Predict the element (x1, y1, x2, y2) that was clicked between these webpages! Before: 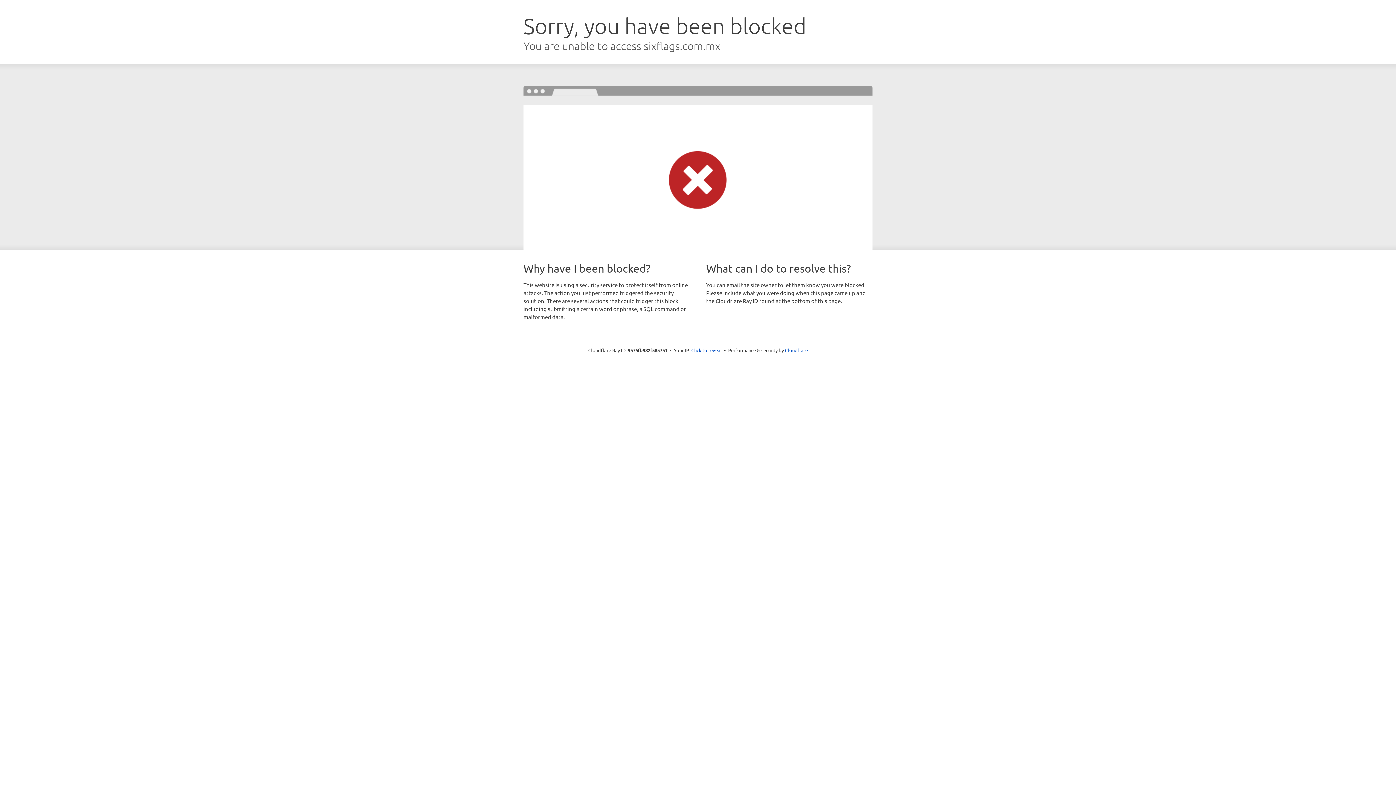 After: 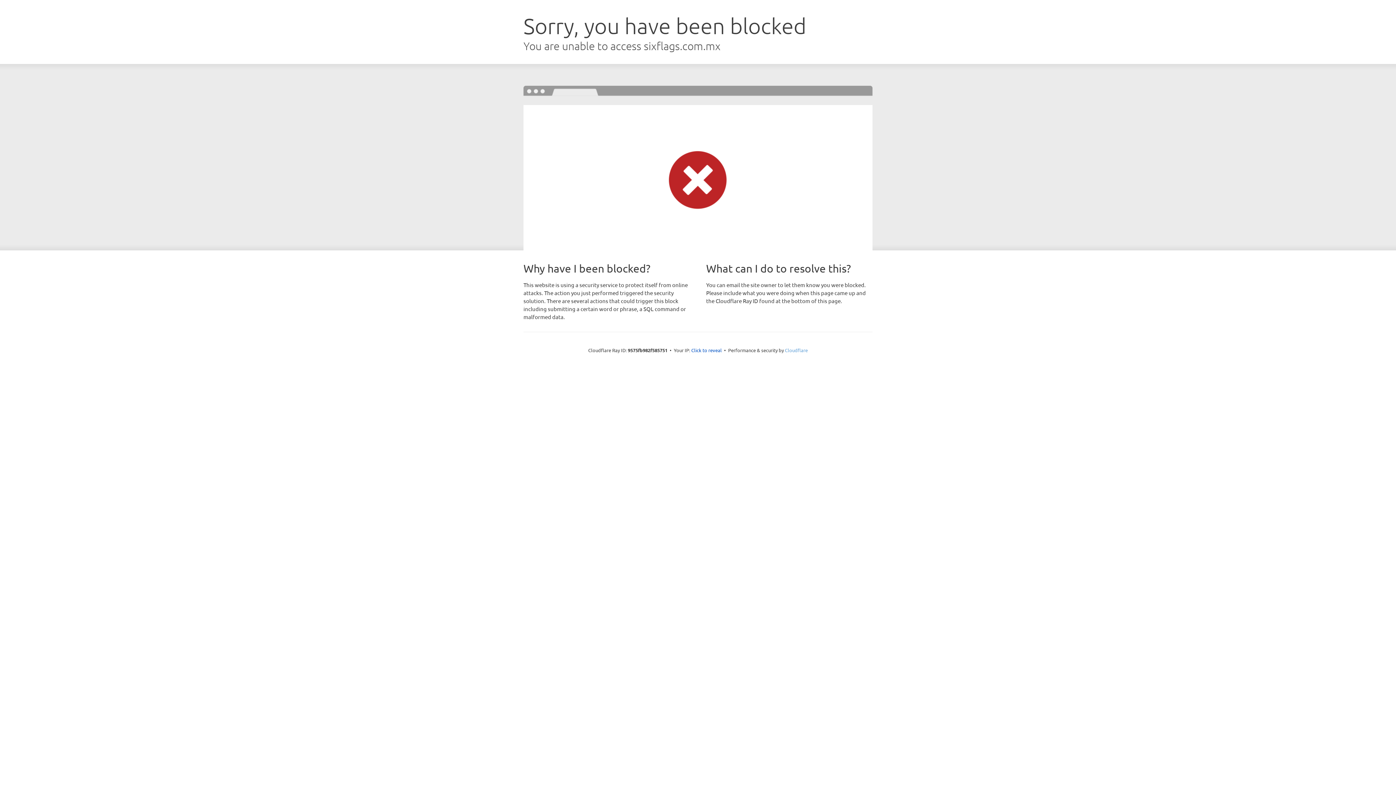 Action: bbox: (785, 347, 808, 353) label: Cloudflare